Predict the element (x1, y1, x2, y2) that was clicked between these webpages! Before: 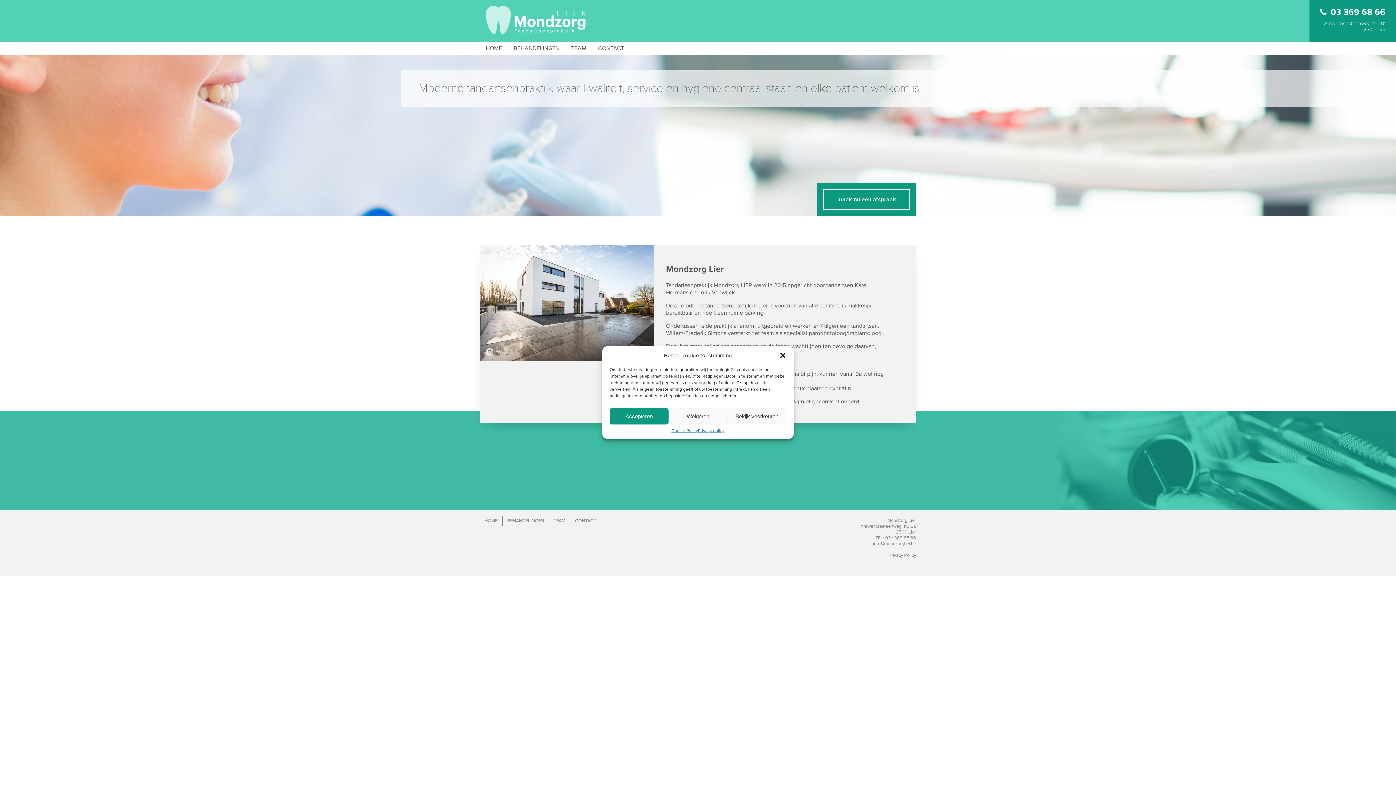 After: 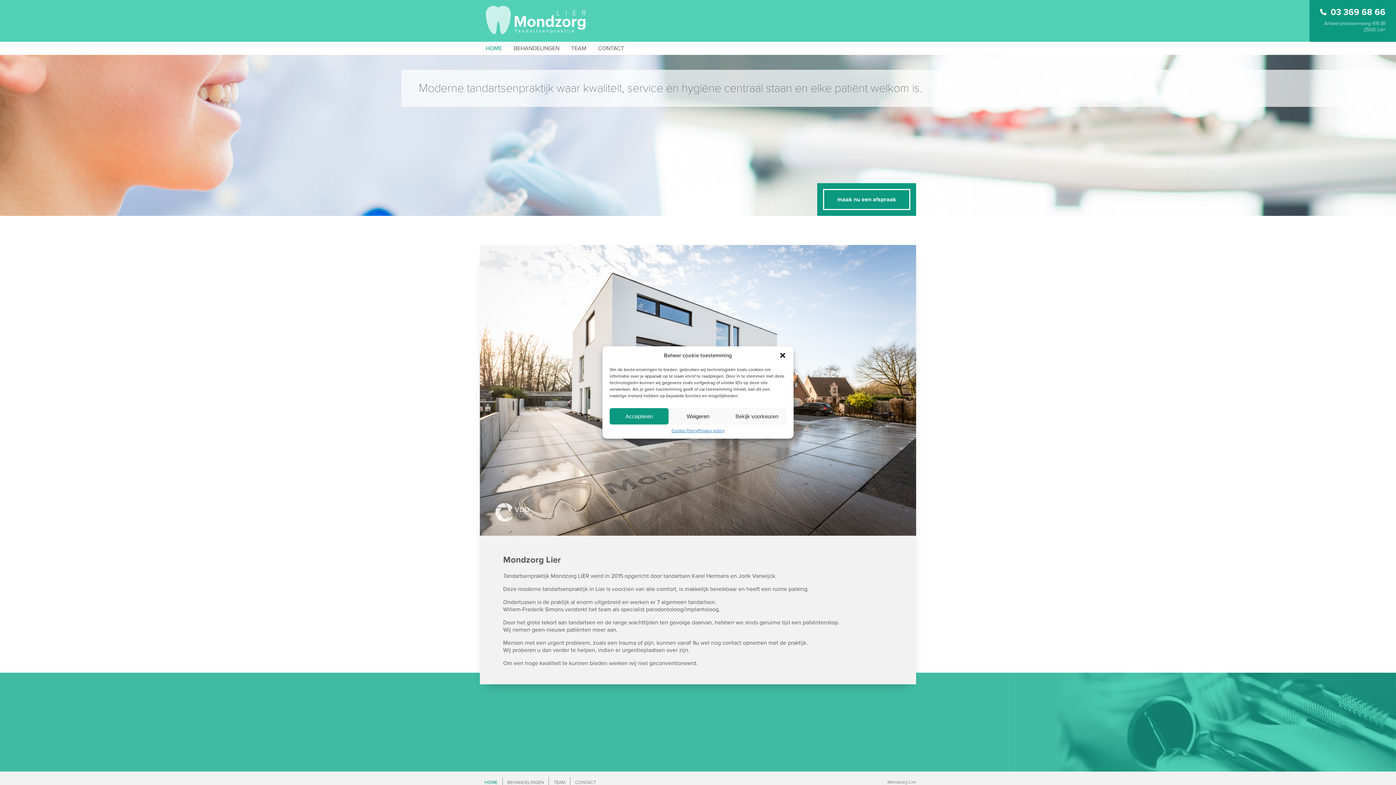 Action: bbox: (480, 34, 585, 41)